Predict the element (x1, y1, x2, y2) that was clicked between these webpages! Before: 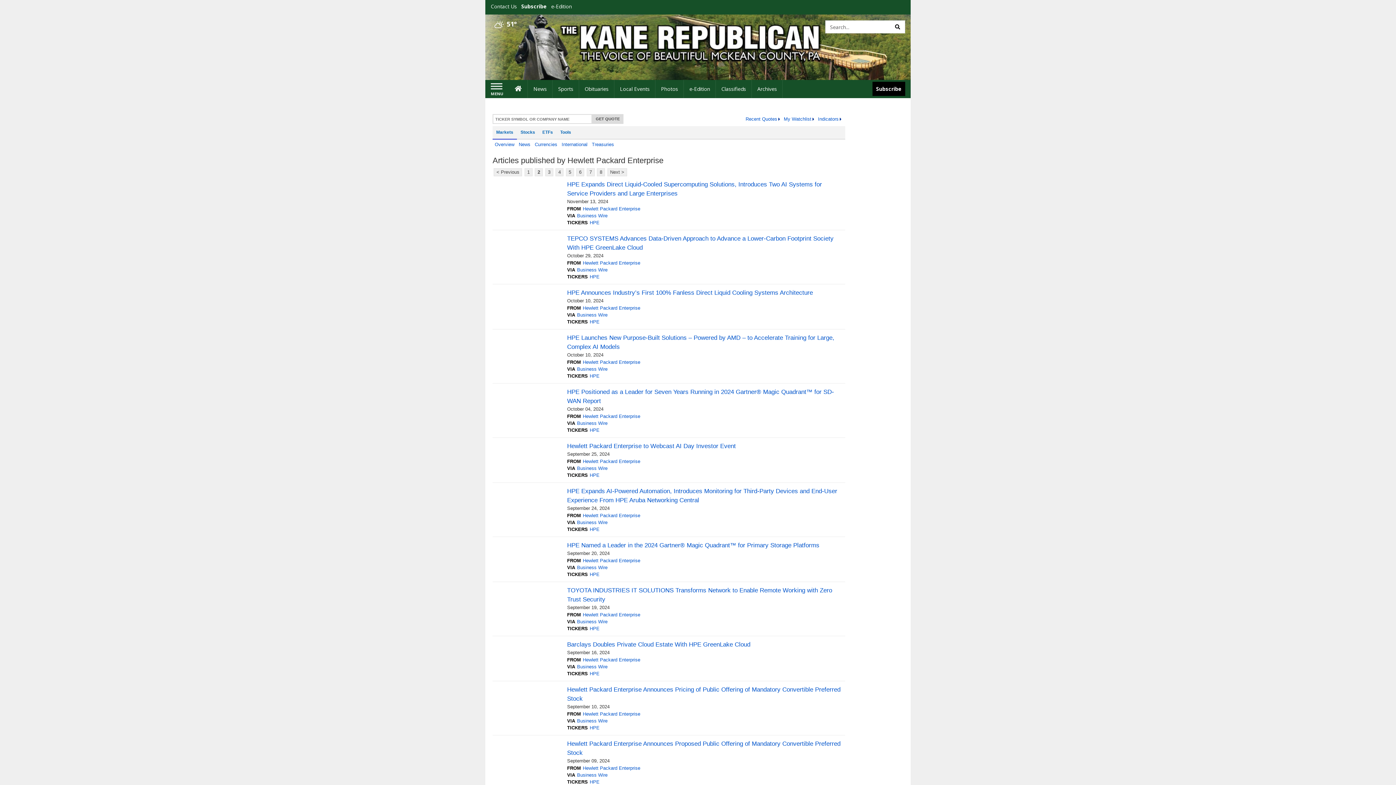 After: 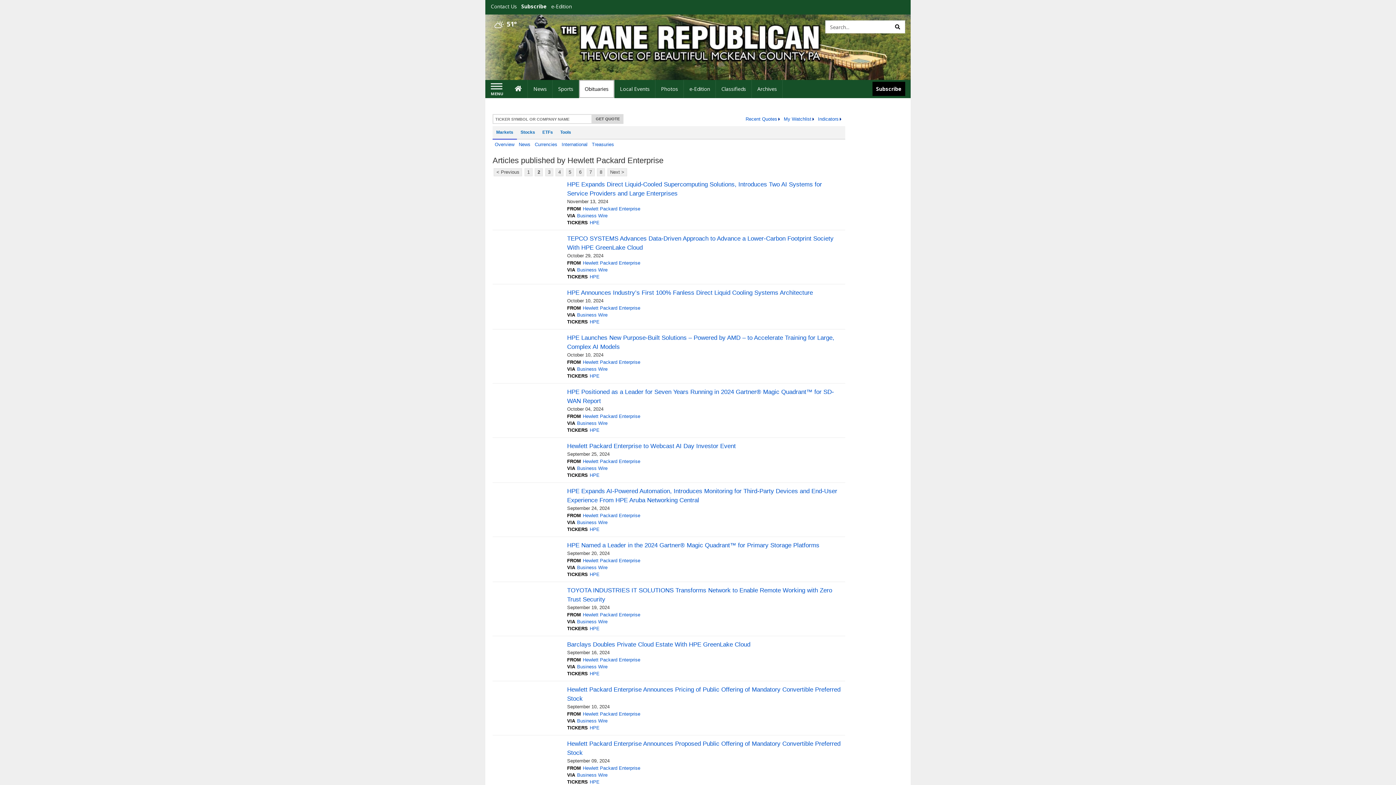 Action: label: Obituaries bbox: (579, 80, 614, 98)